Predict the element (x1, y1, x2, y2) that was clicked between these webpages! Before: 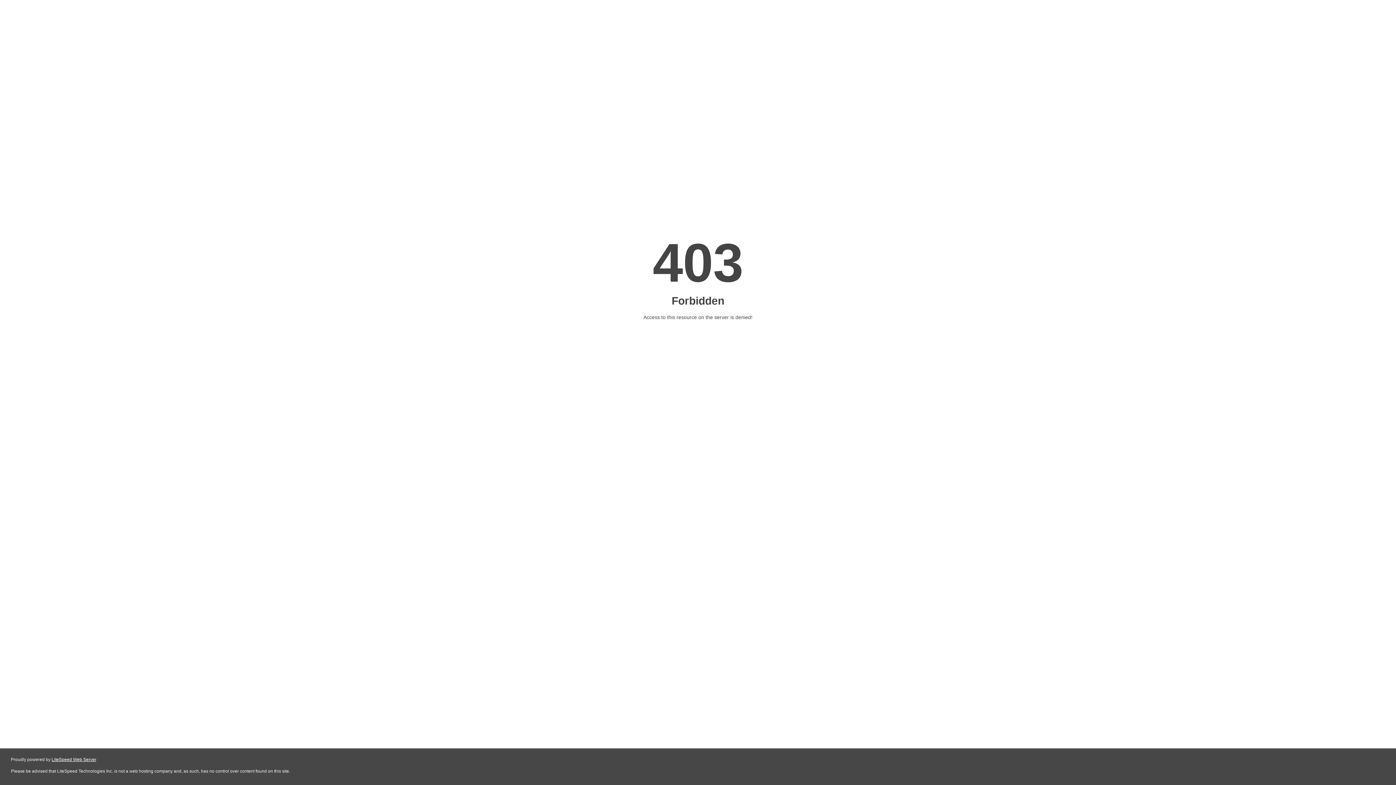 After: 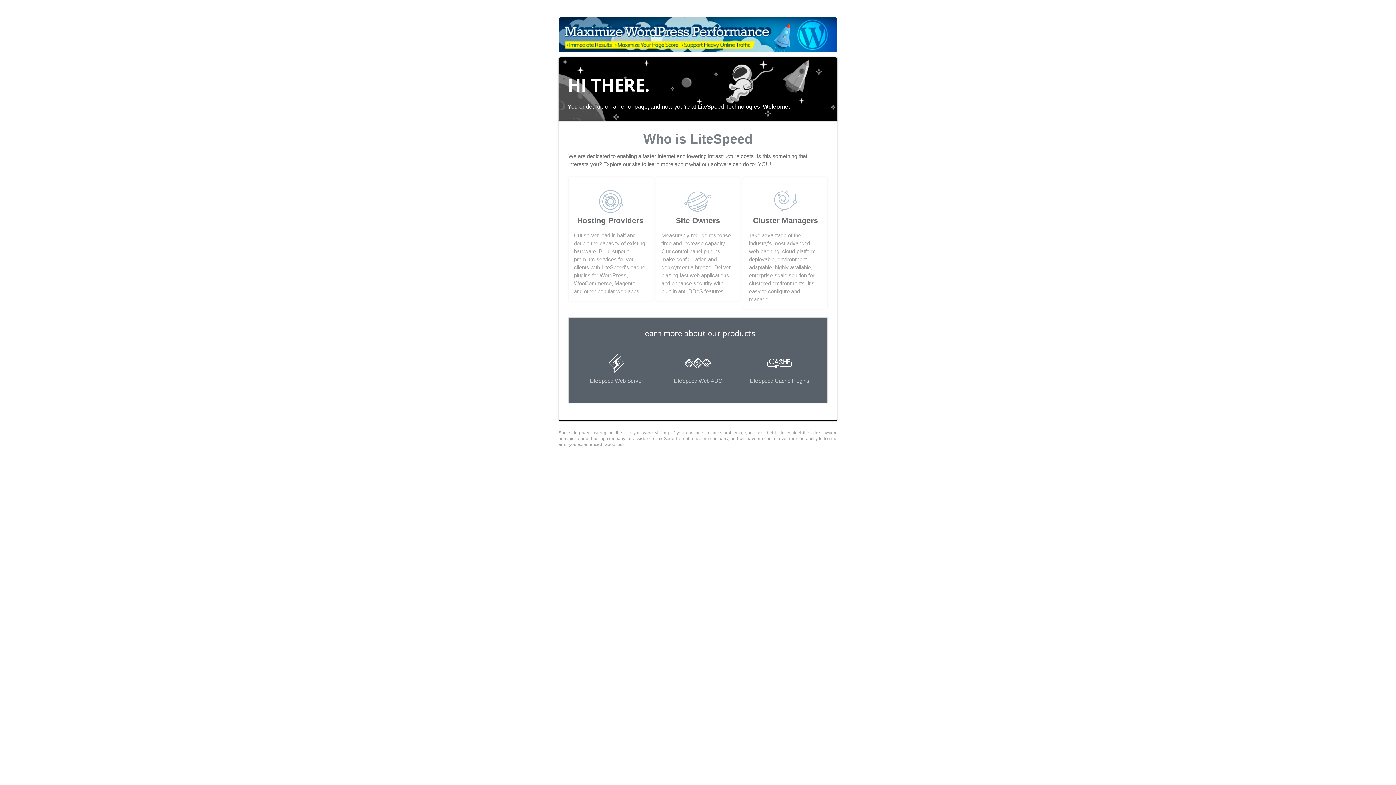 Action: bbox: (51, 757, 96, 762) label: LiteSpeed Web Server